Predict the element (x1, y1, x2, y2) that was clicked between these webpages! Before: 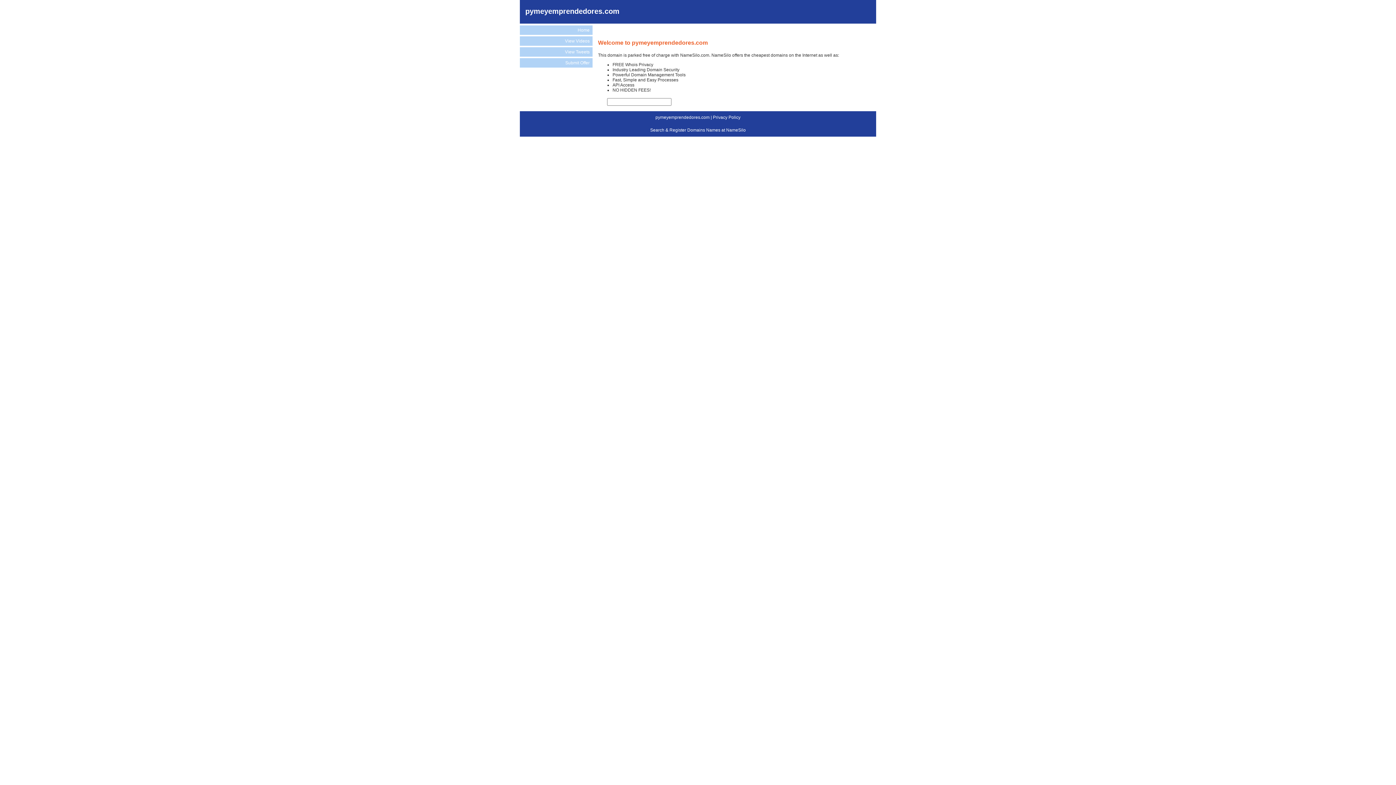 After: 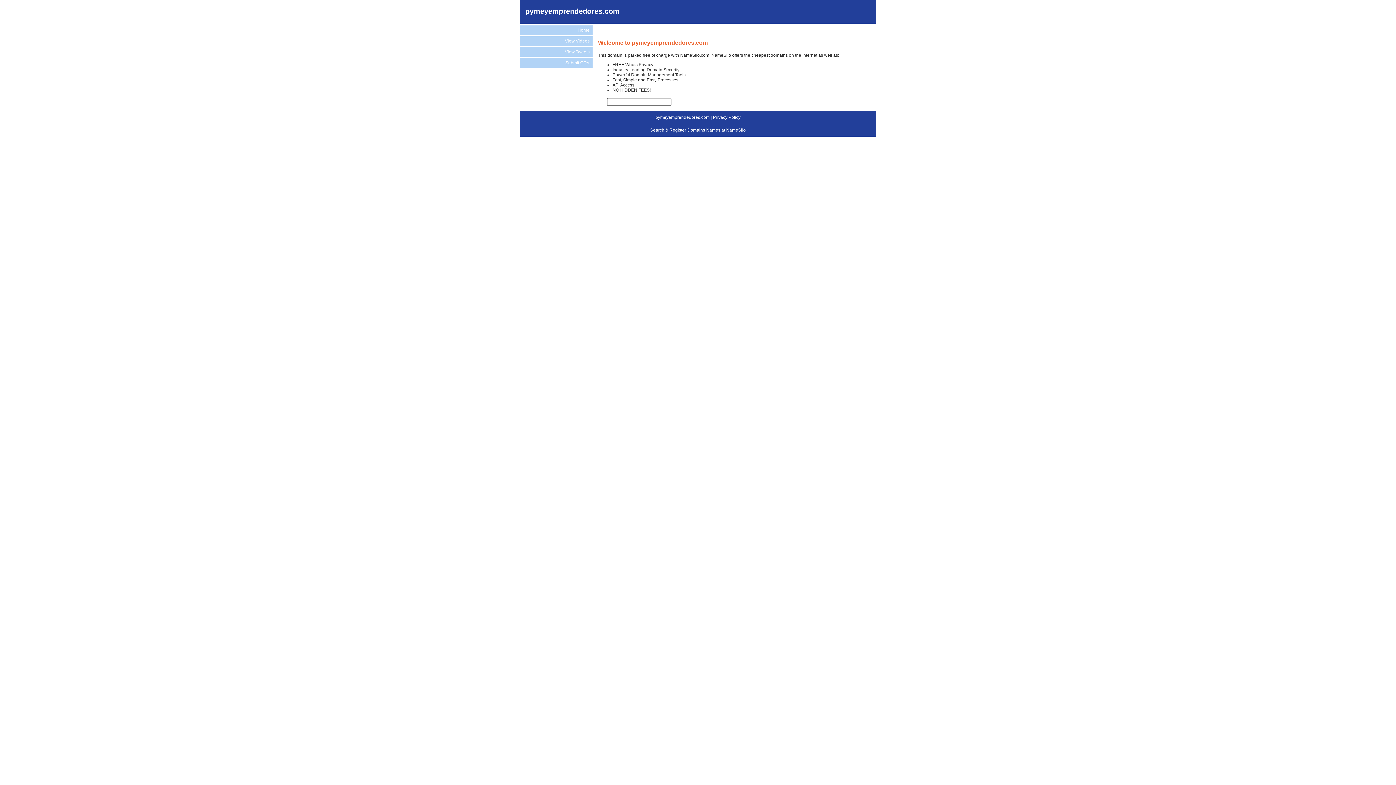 Action: bbox: (520, 25, 592, 34) label: Home